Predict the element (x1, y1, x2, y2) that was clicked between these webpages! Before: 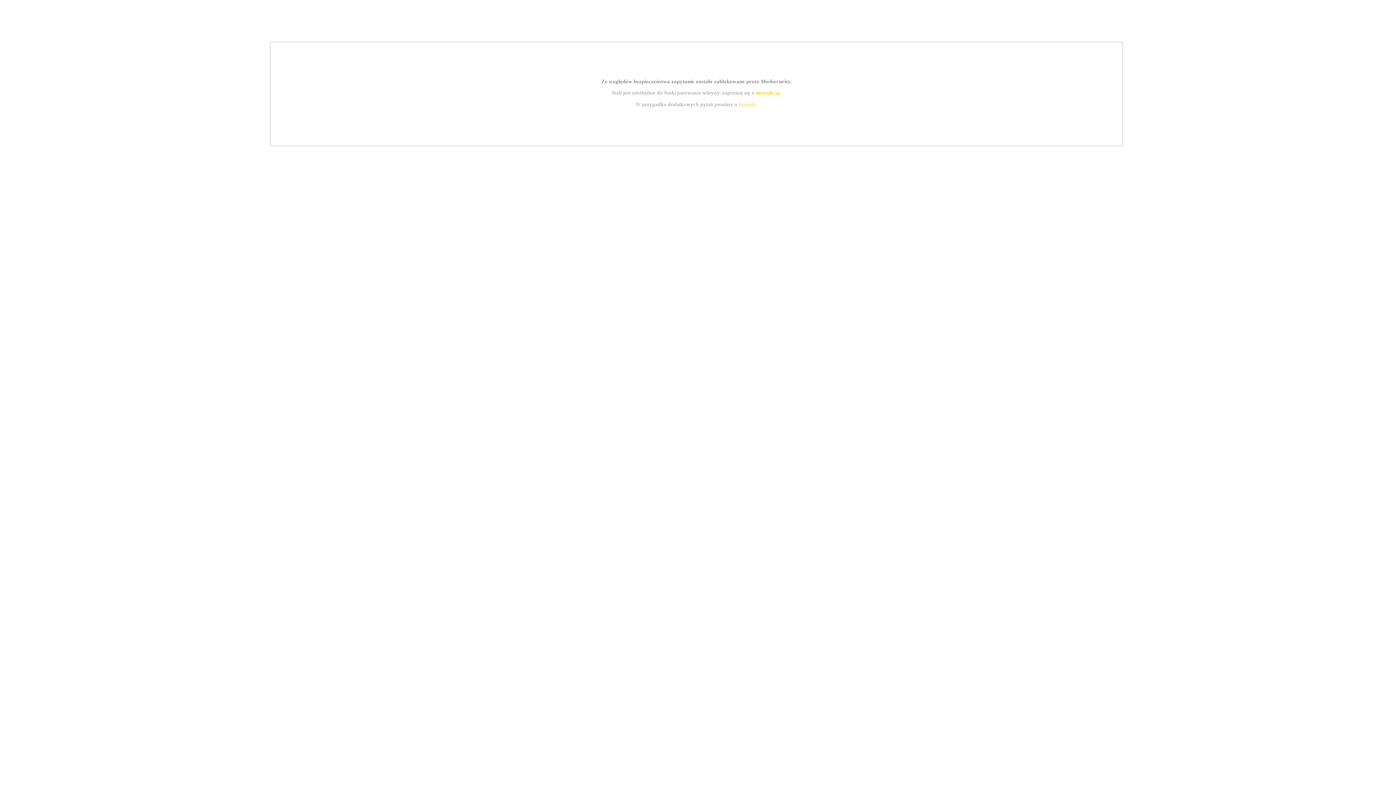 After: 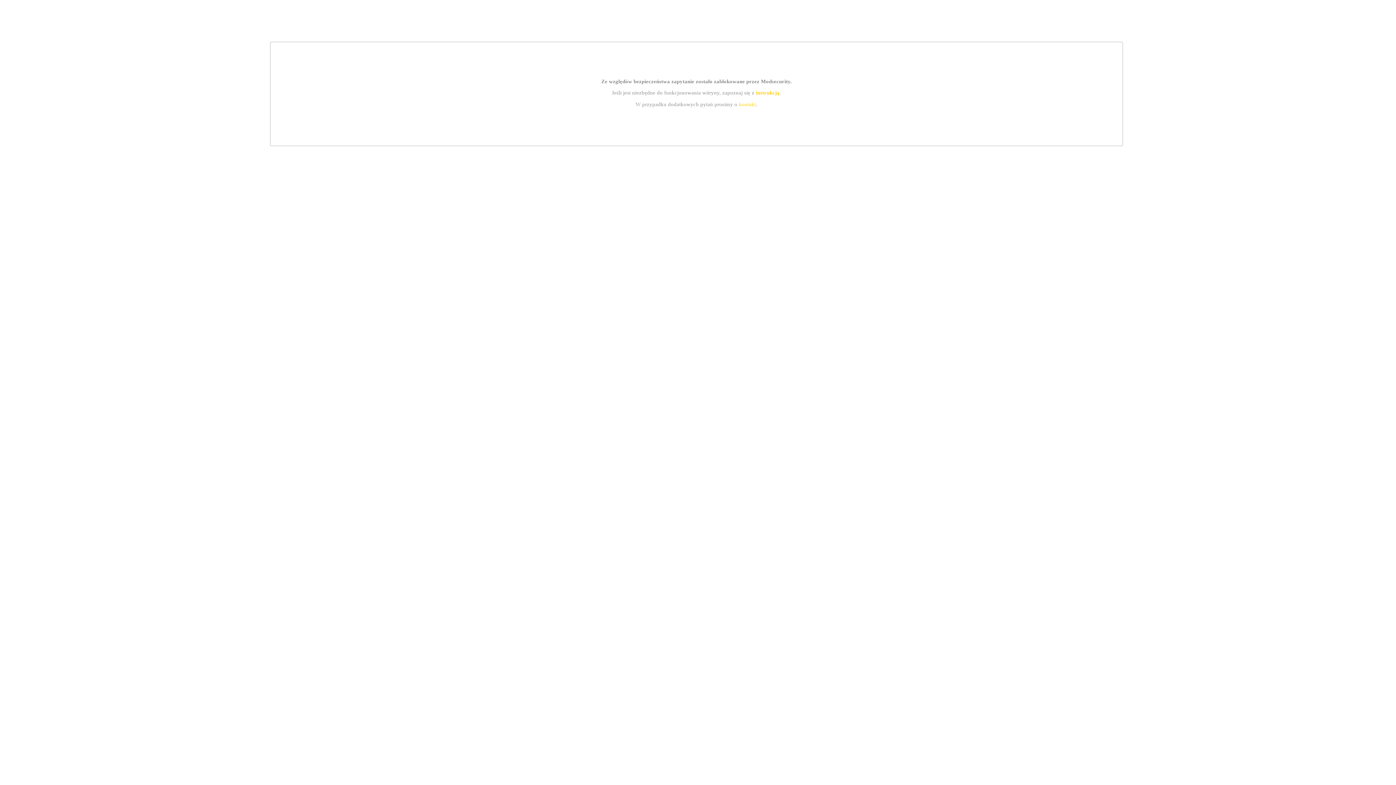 Action: label: instrukcją bbox: (755, 89, 779, 95)